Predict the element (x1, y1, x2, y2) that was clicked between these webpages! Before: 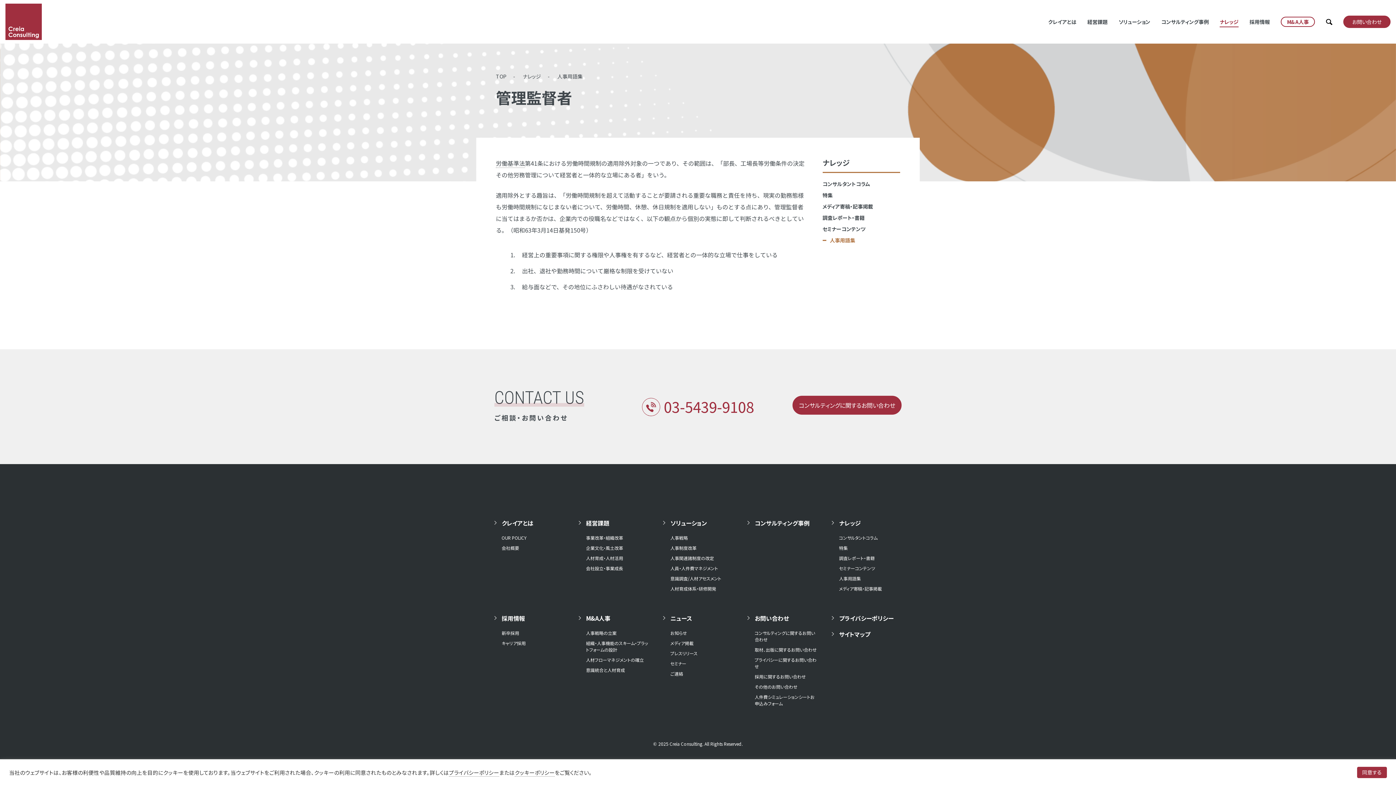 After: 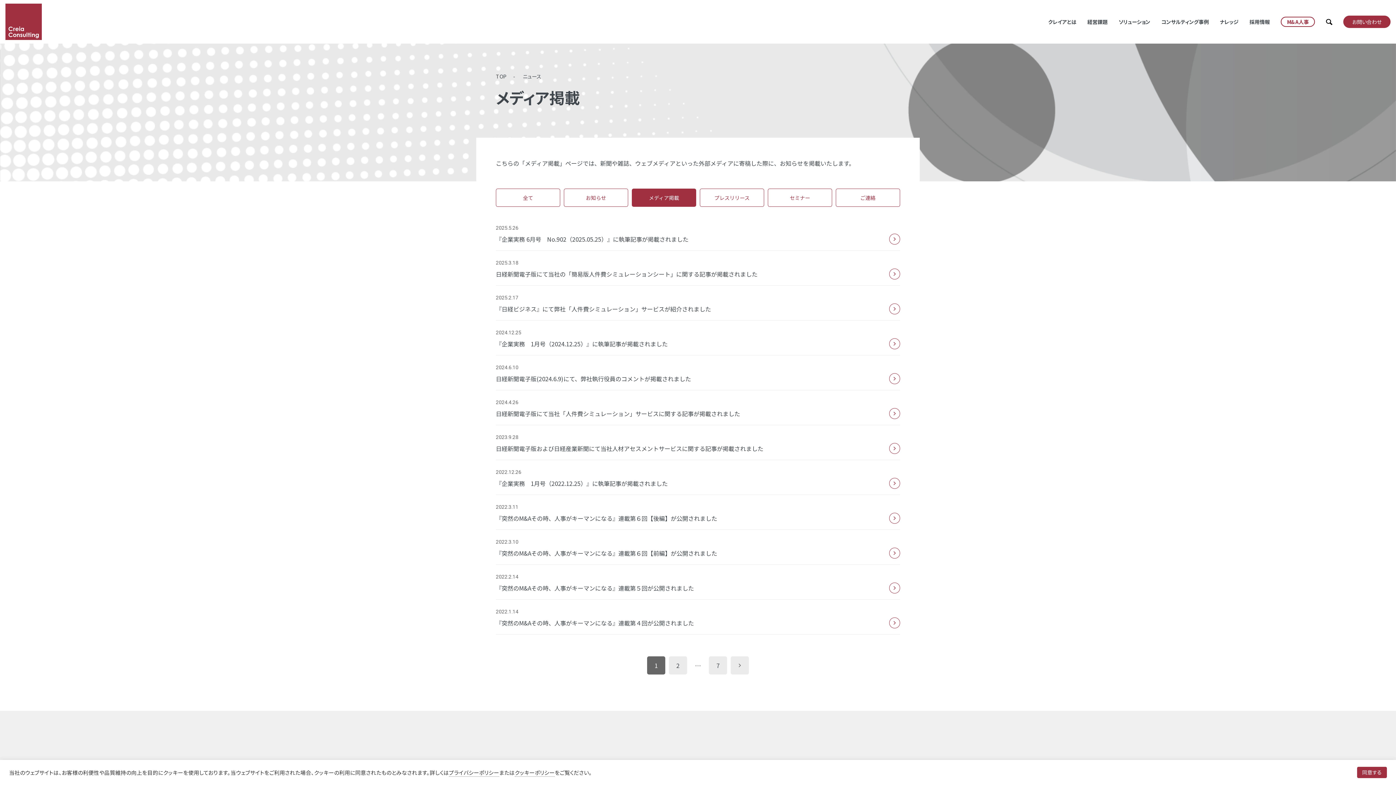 Action: label: メディア掲載 bbox: (670, 640, 693, 646)